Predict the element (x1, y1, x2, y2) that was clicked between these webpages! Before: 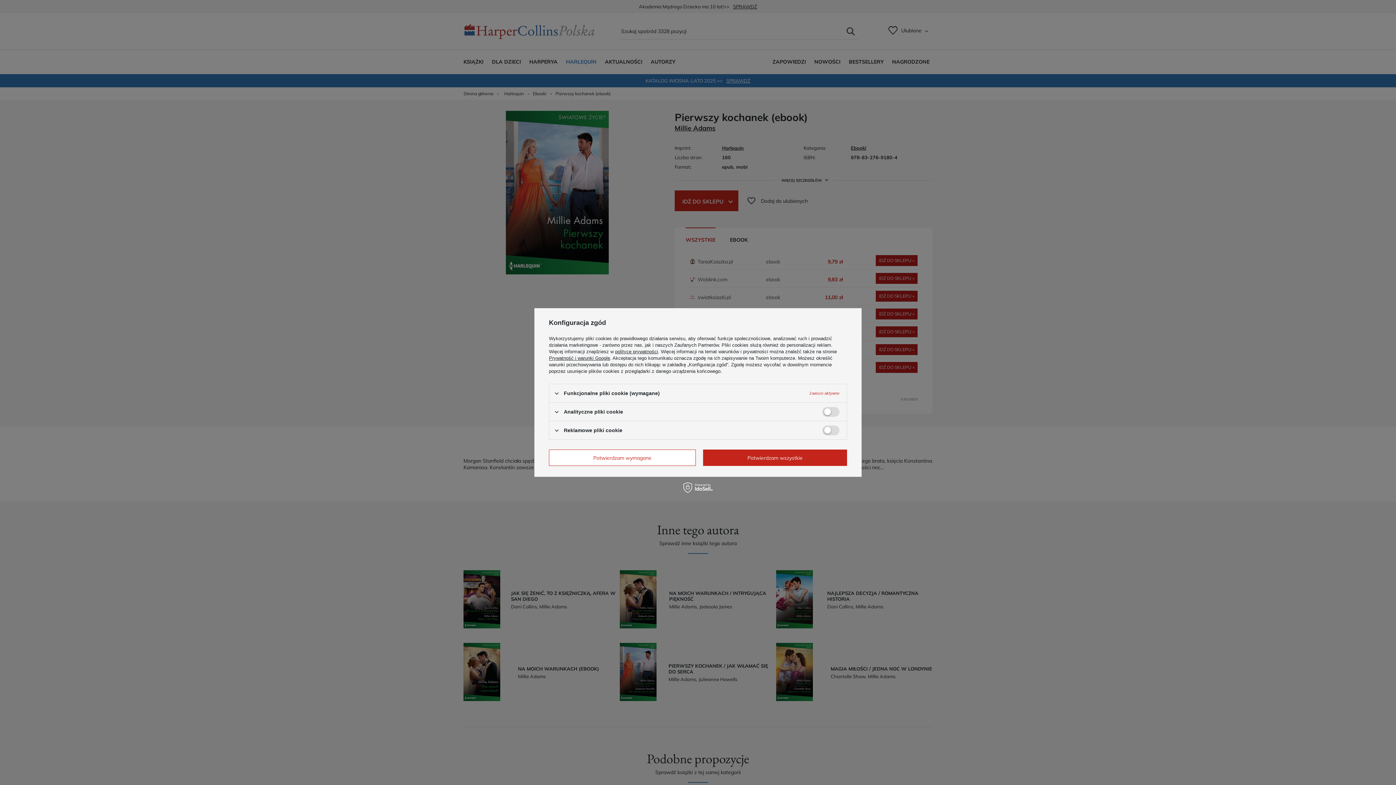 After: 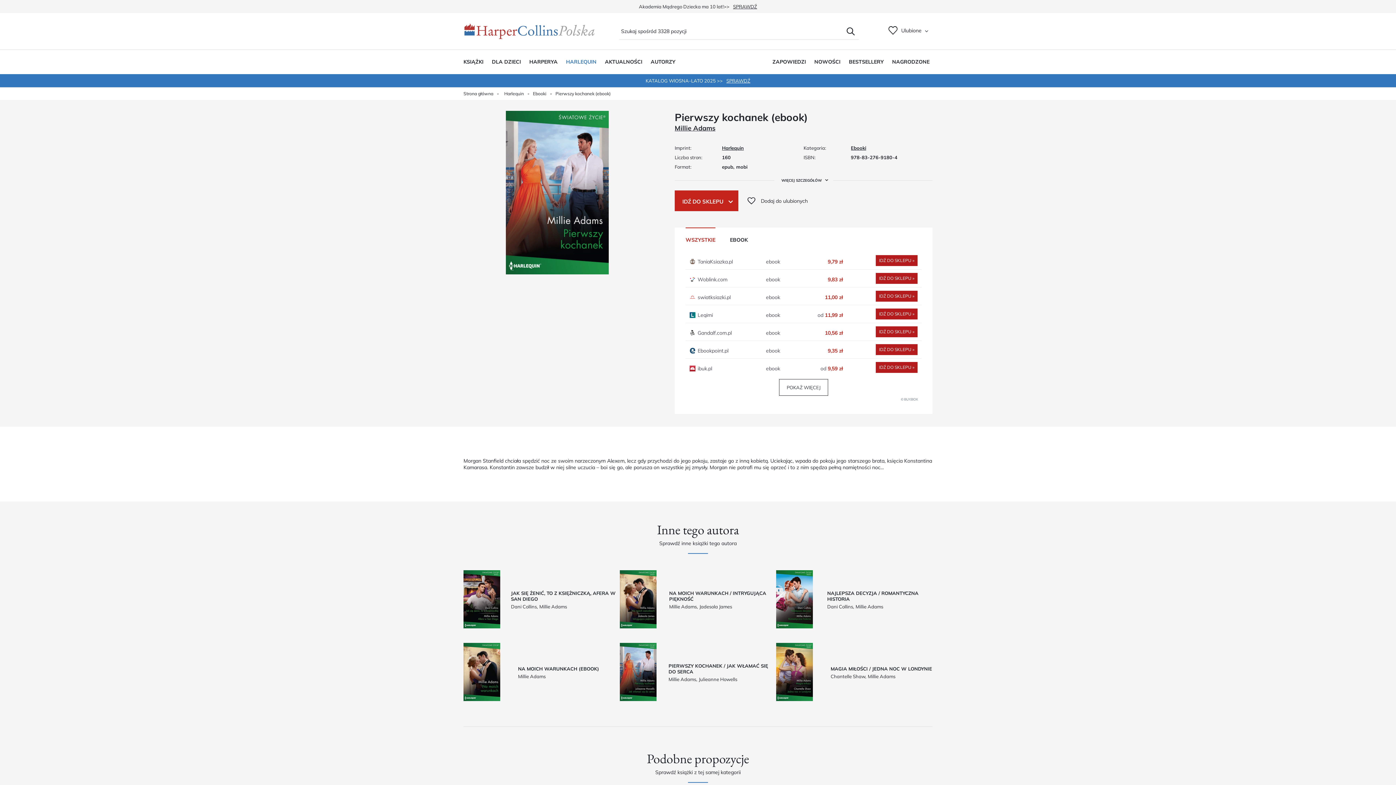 Action: bbox: (549, 449, 696, 466) label: Potwierdzam wymagane